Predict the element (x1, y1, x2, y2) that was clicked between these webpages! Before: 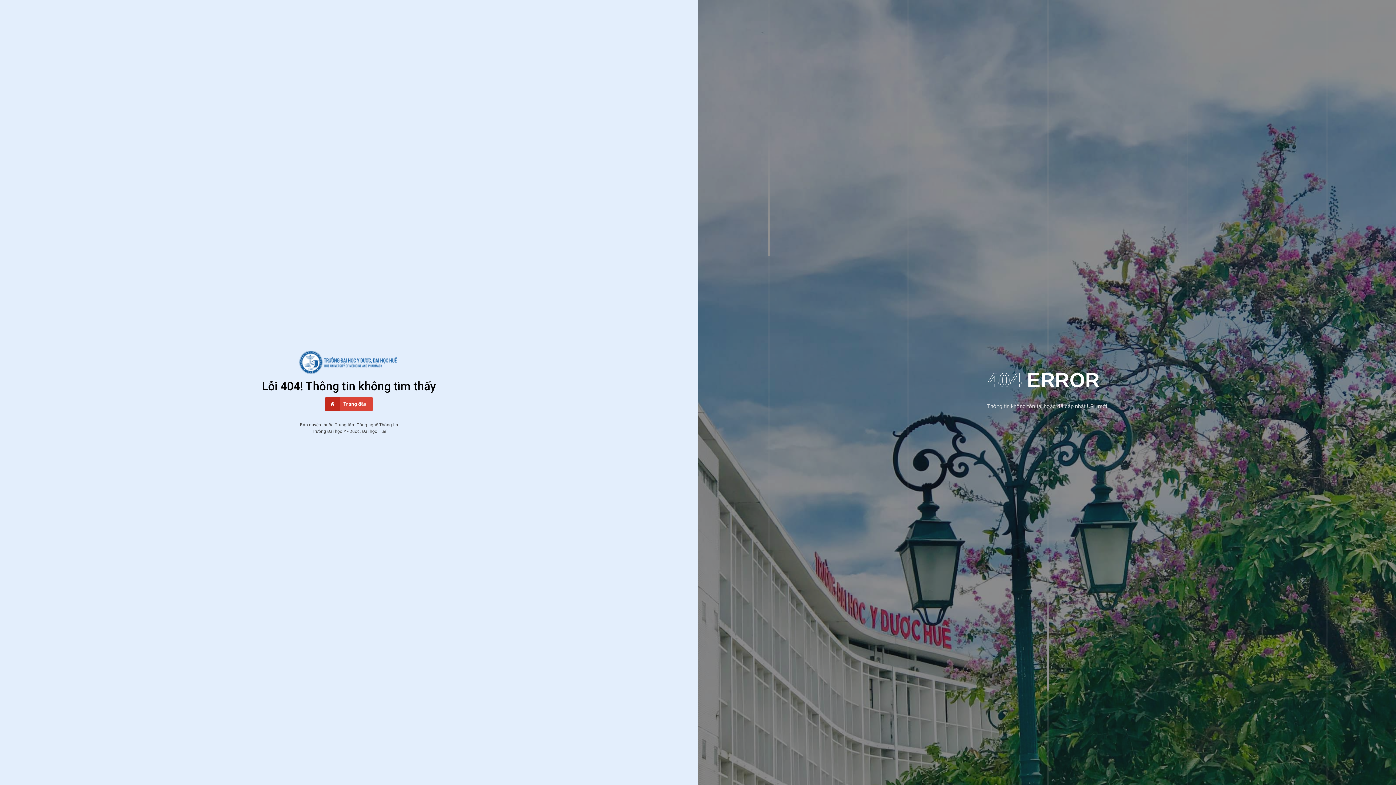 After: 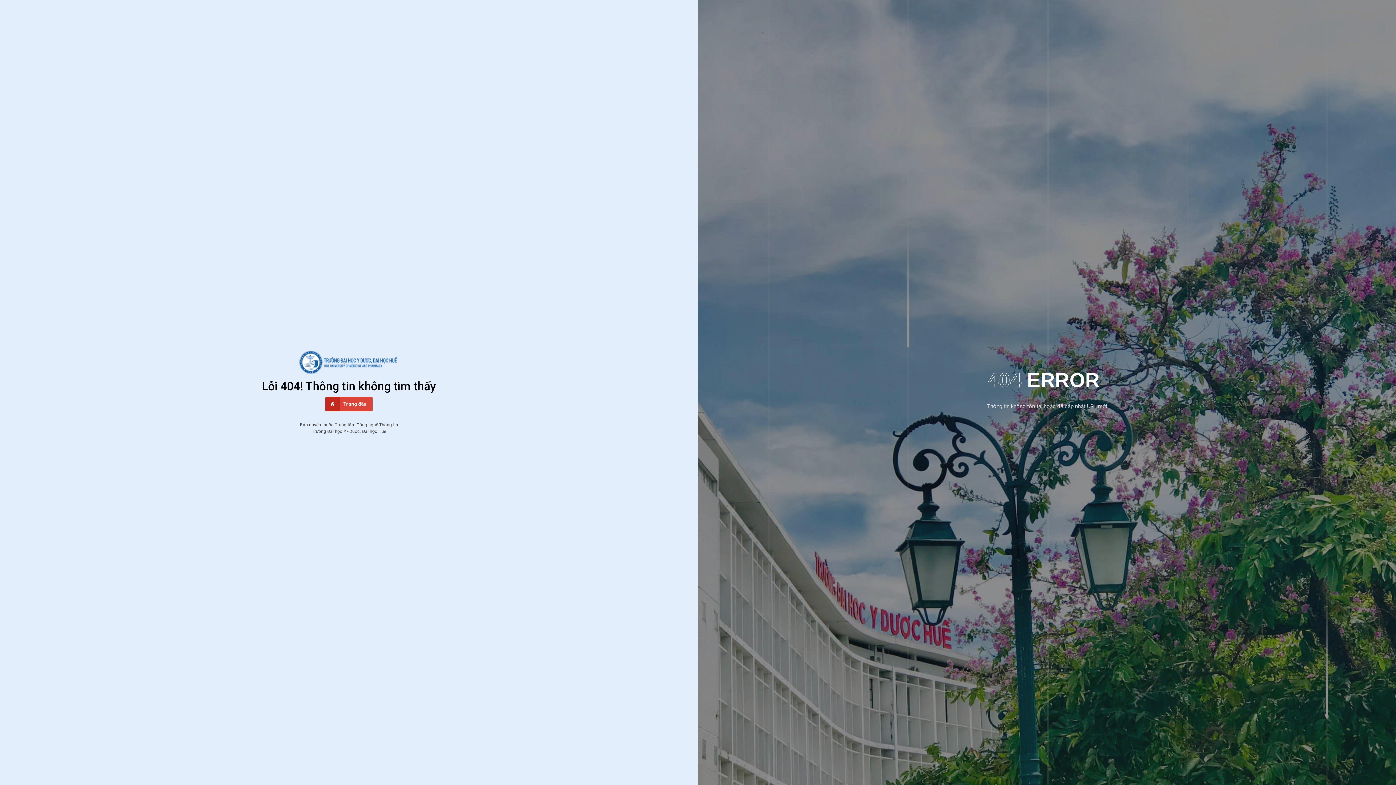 Action: bbox: (298, 361, 399, 368)